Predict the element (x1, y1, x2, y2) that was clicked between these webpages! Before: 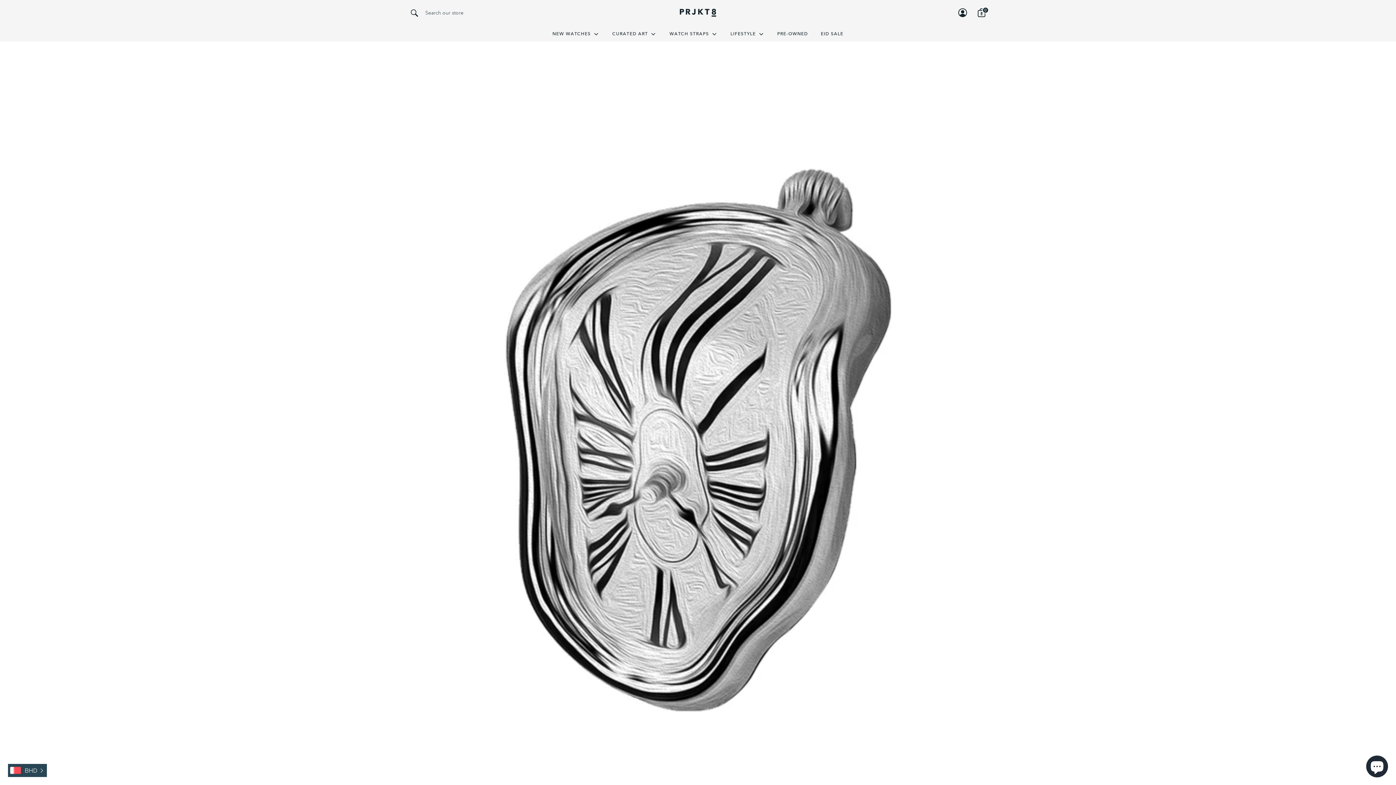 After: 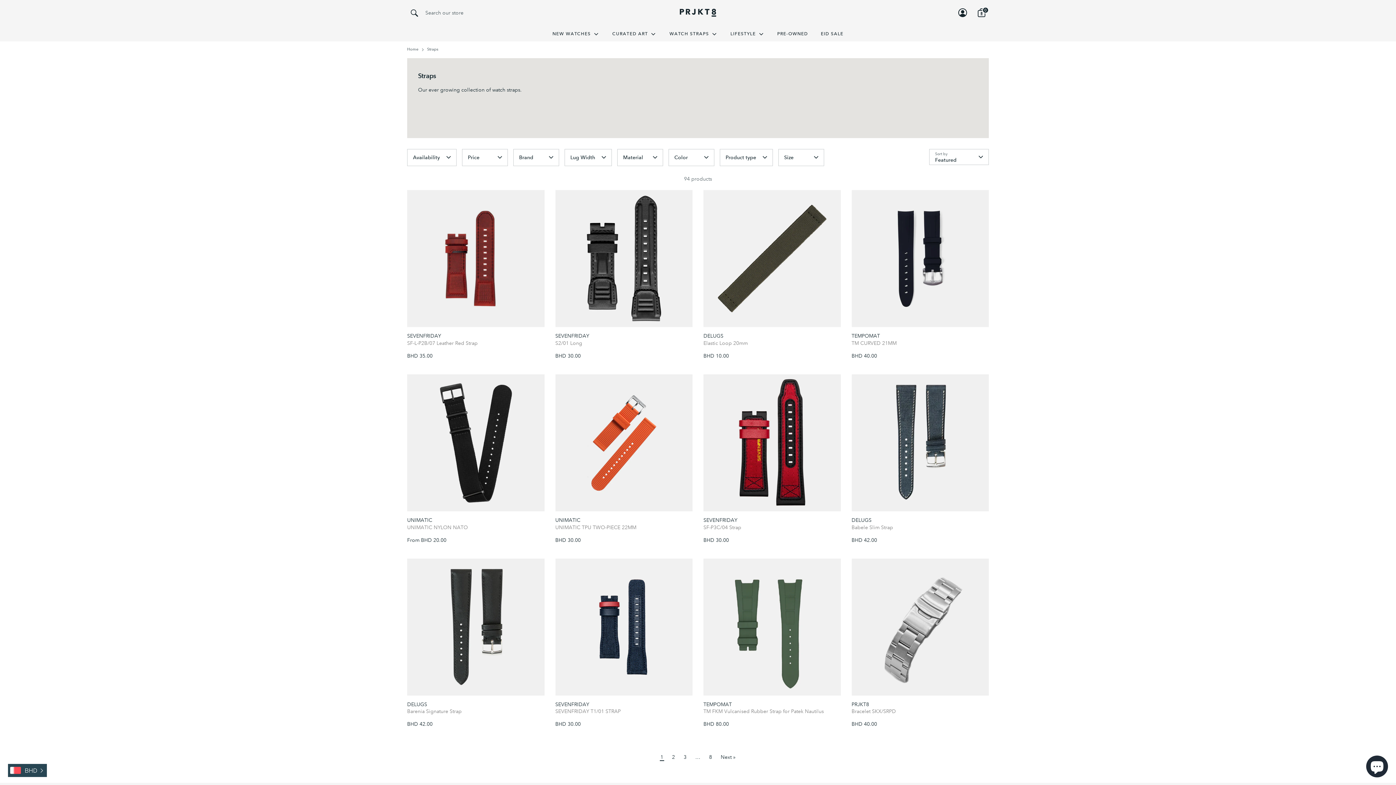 Action: label: WATCH STRAPS  bbox: (664, 30, 723, 41)